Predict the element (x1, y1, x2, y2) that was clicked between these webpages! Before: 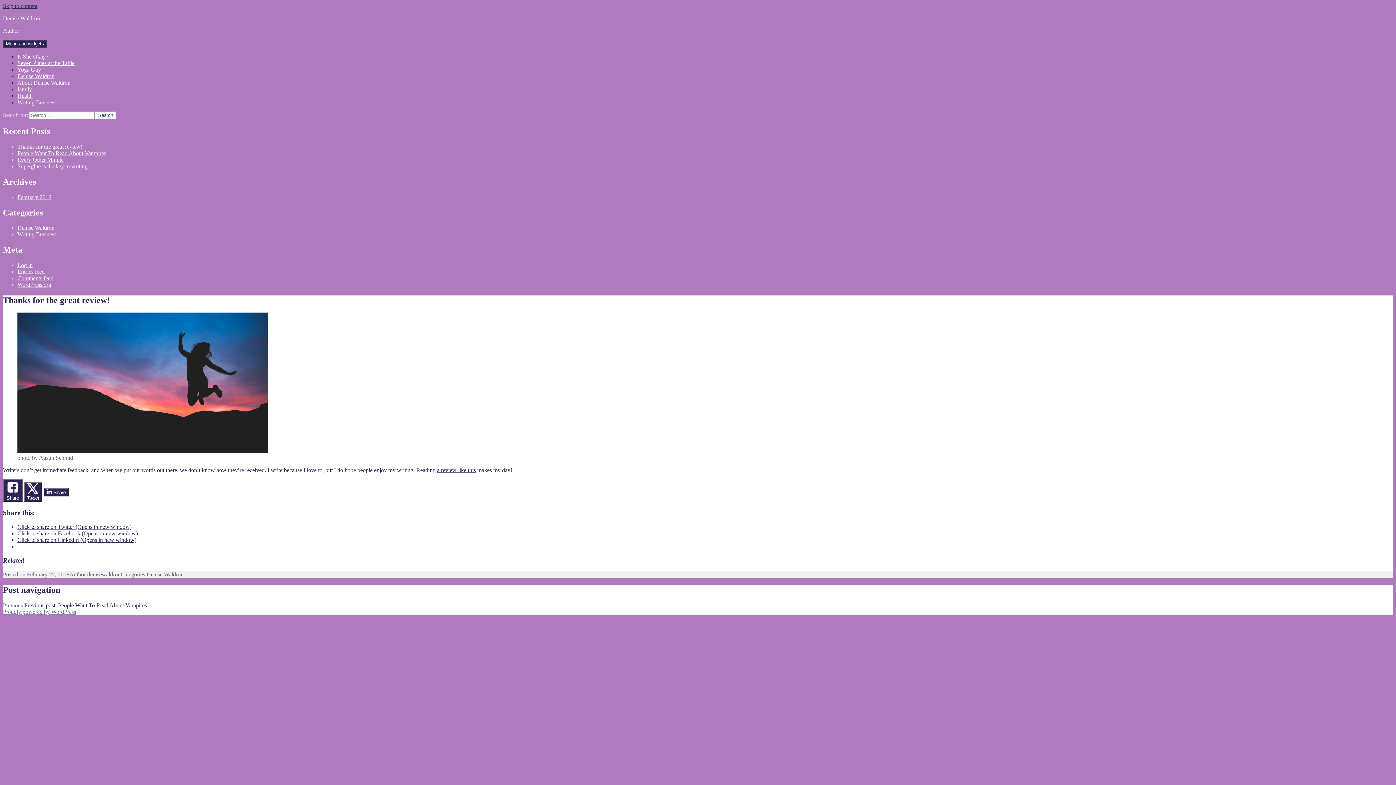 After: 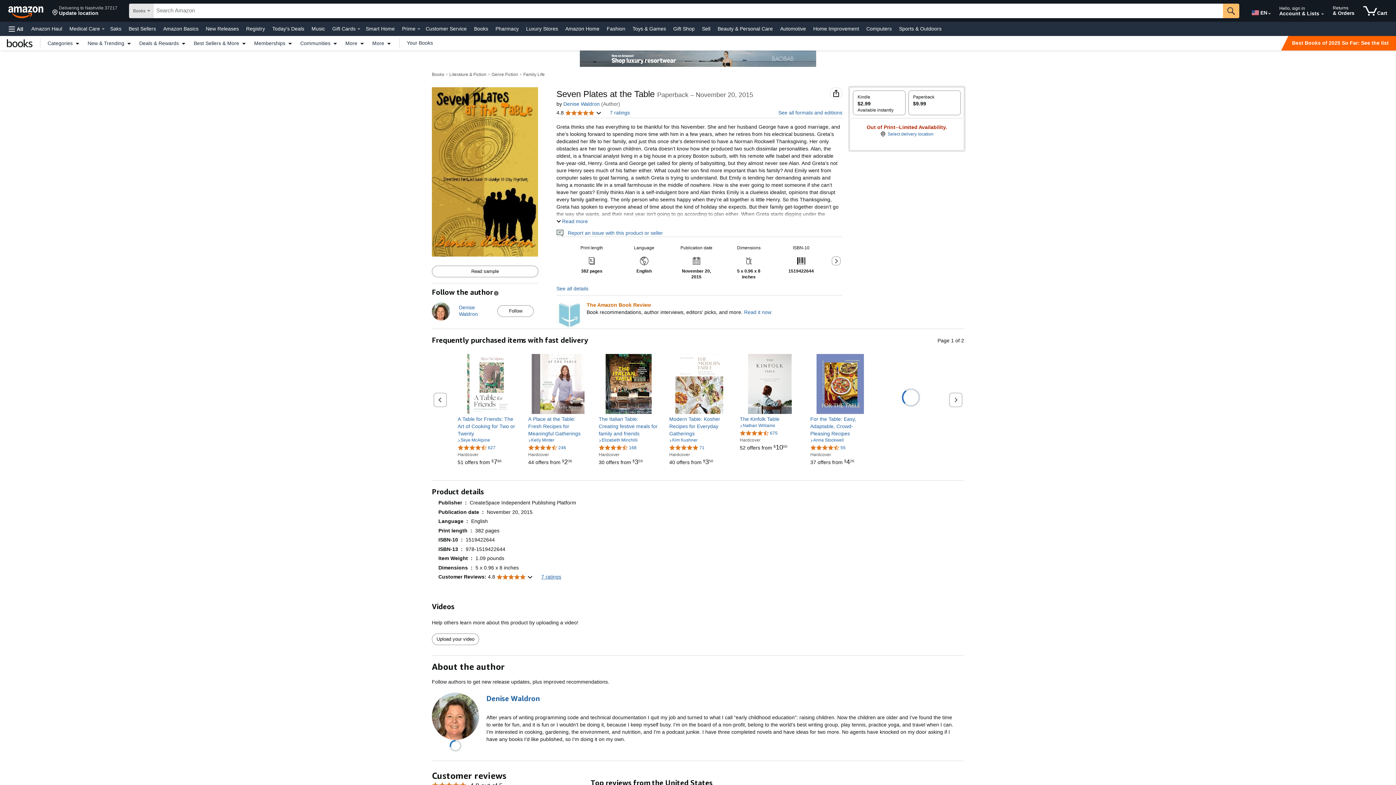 Action: bbox: (17, 60, 74, 66) label: Seven Plates at the Table